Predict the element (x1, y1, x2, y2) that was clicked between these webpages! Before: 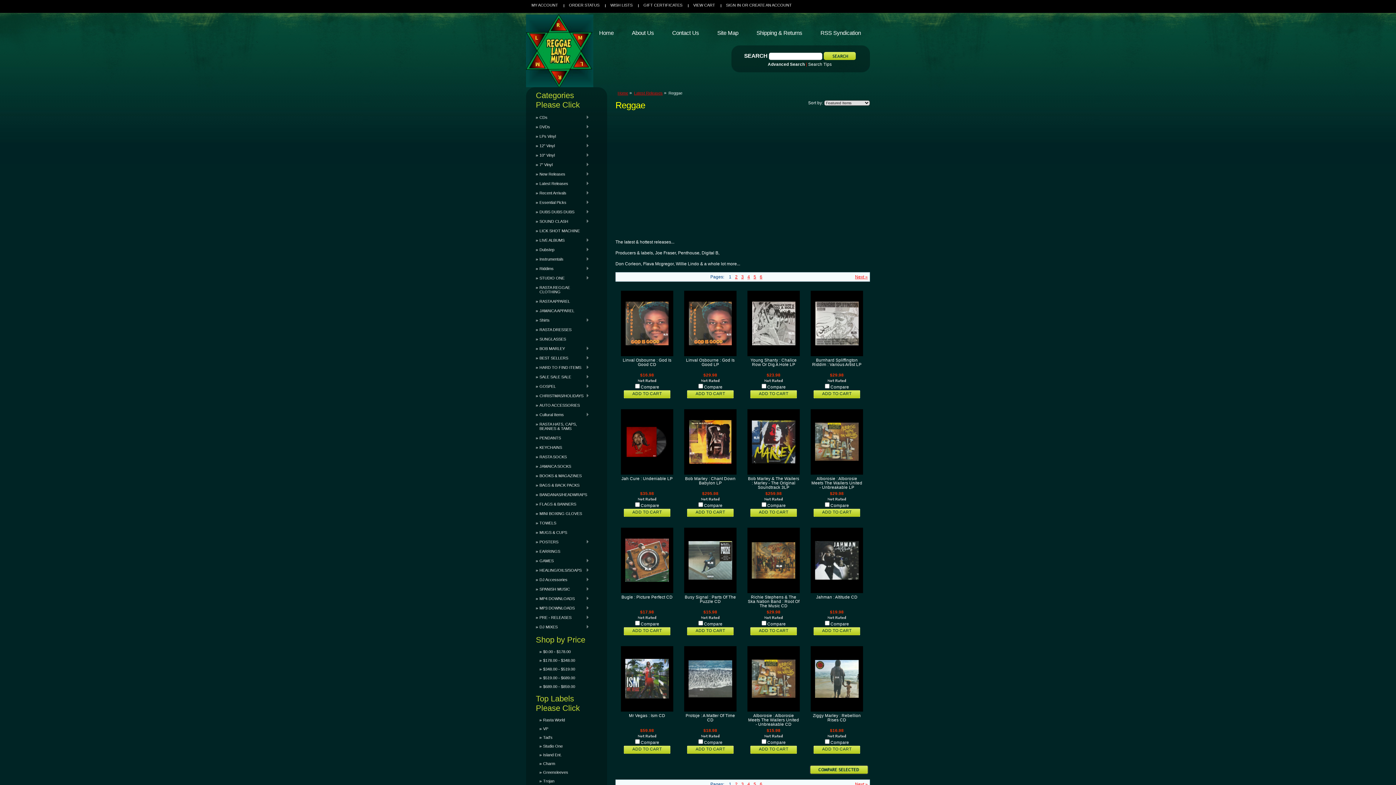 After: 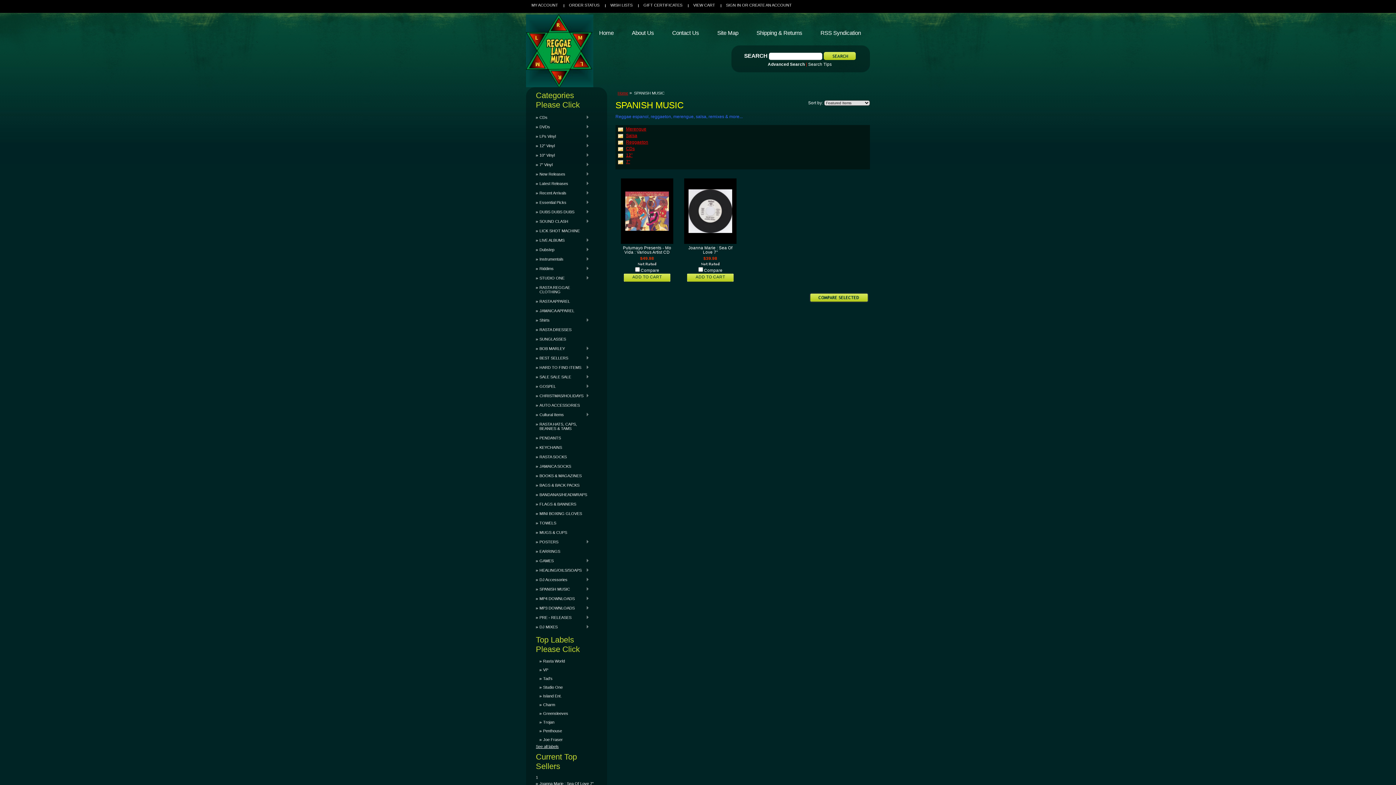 Action: label: SPANISH MUSIC
» bbox: (536, 584, 592, 594)